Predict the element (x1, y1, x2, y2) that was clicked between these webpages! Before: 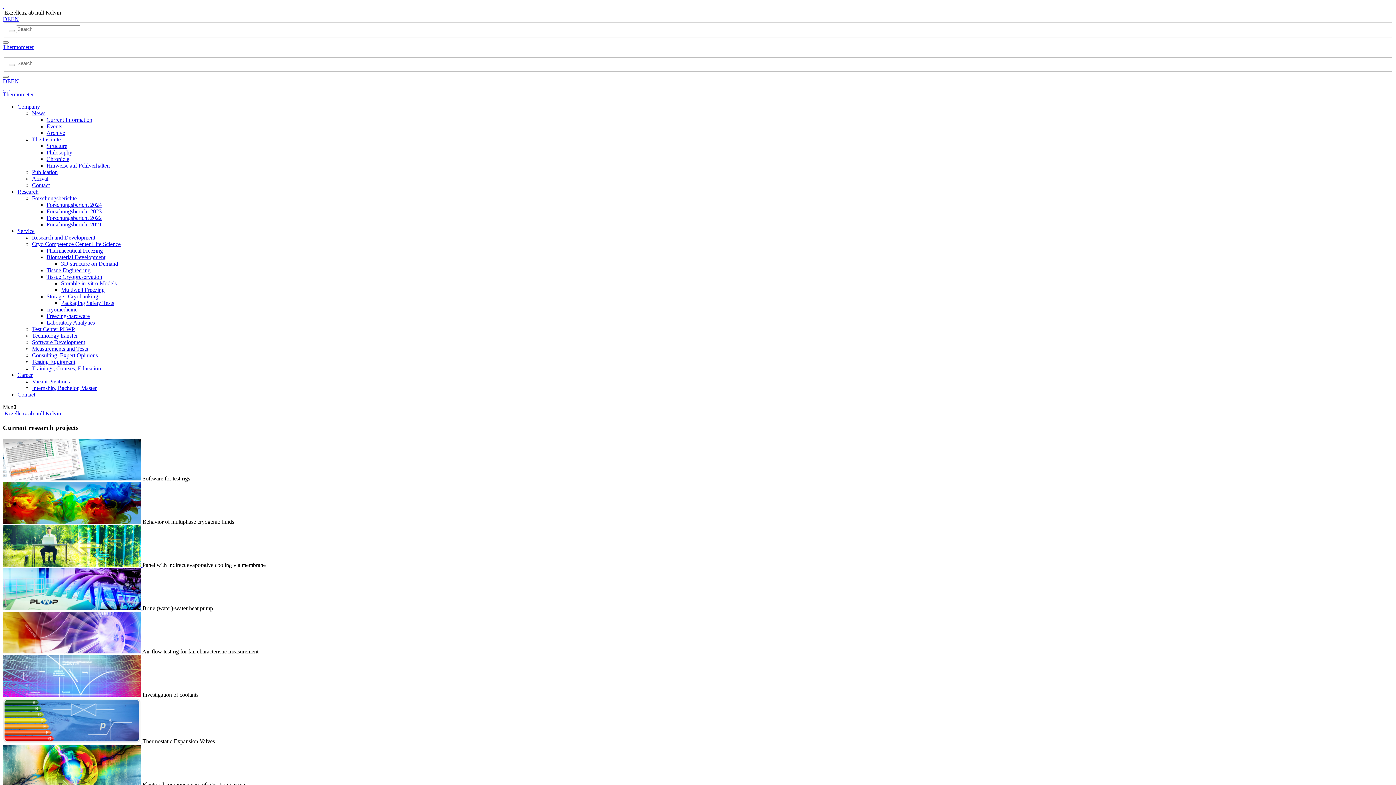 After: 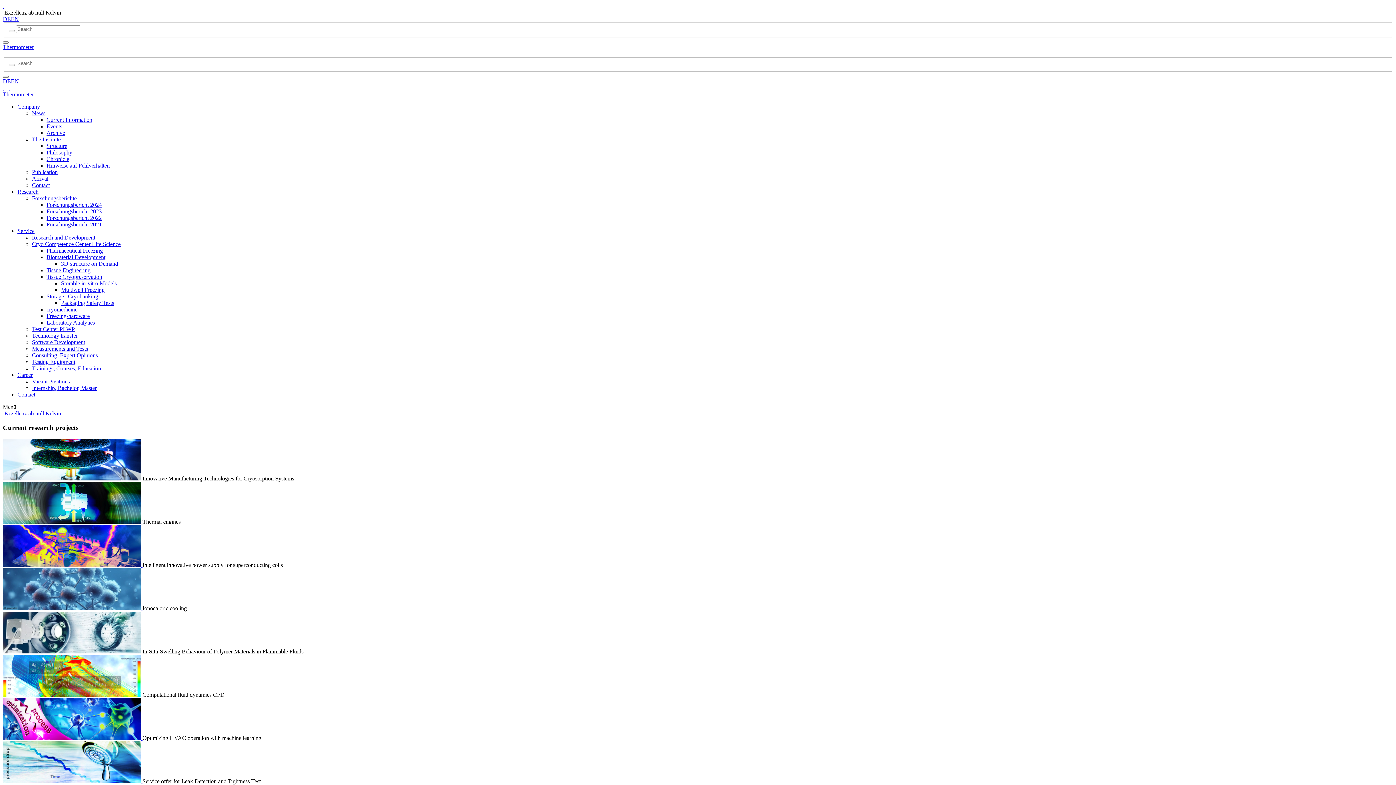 Action: label: Measurements and Tests bbox: (32, 345, 88, 352)